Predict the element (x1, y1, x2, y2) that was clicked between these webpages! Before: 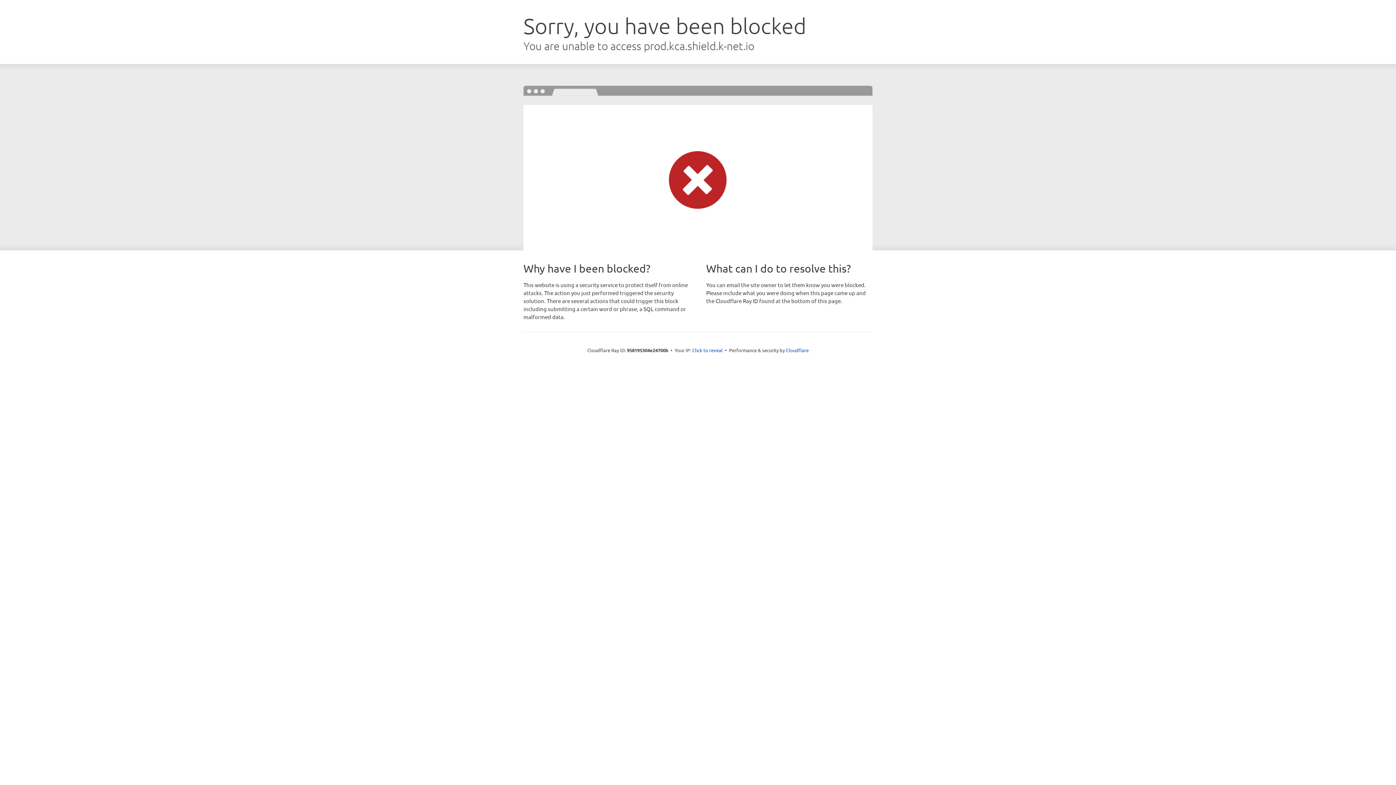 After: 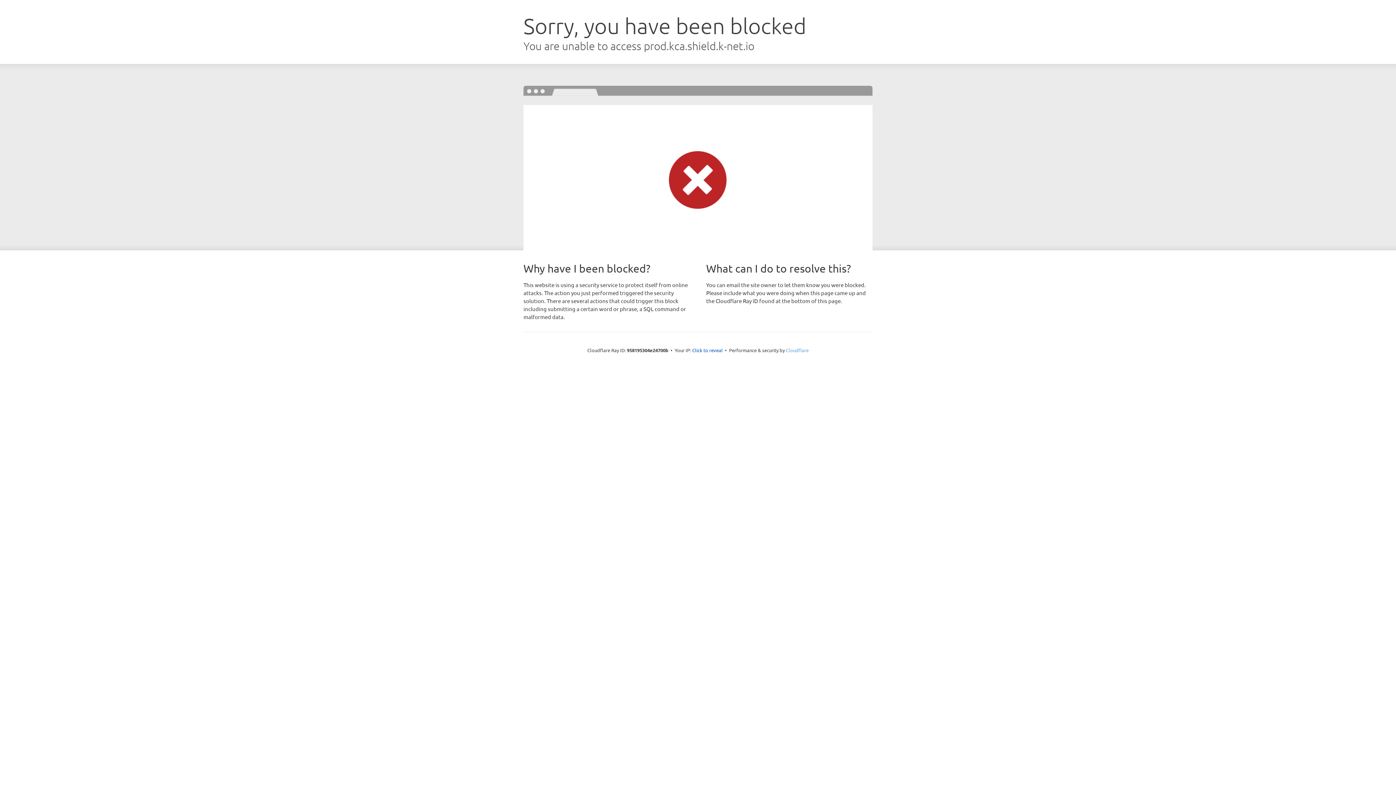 Action: bbox: (786, 347, 808, 353) label: Cloudflare